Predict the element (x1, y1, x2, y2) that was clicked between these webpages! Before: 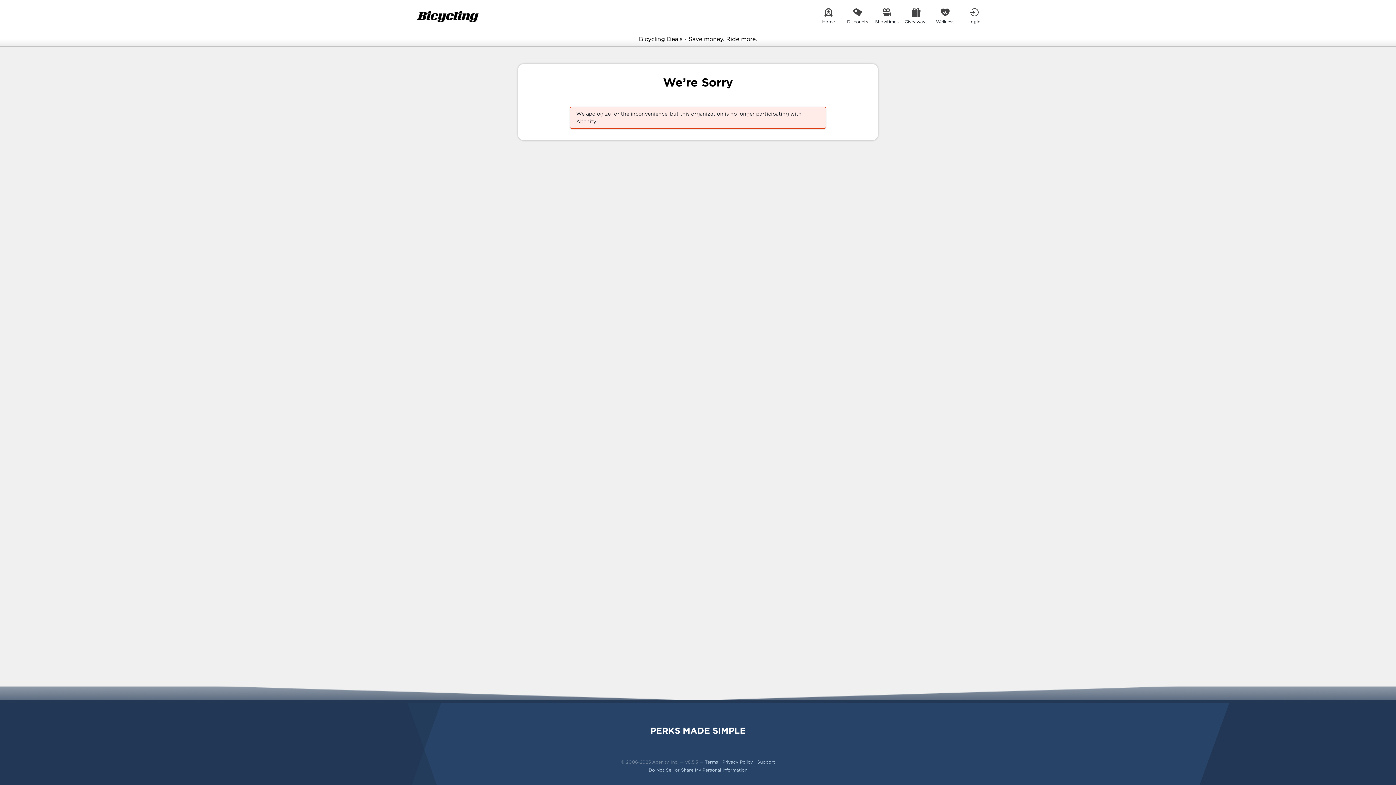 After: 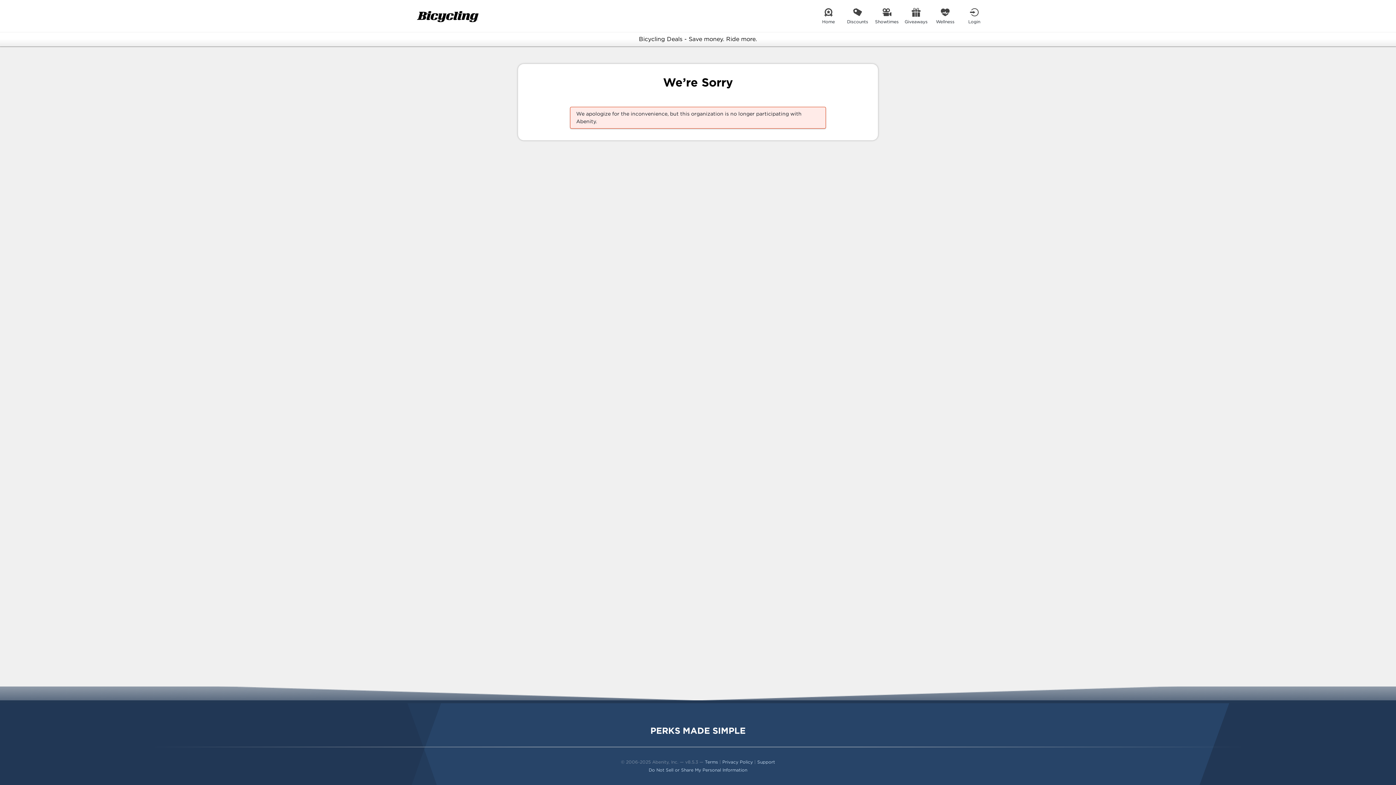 Action: label: Wellness bbox: (930, 0, 960, 32)